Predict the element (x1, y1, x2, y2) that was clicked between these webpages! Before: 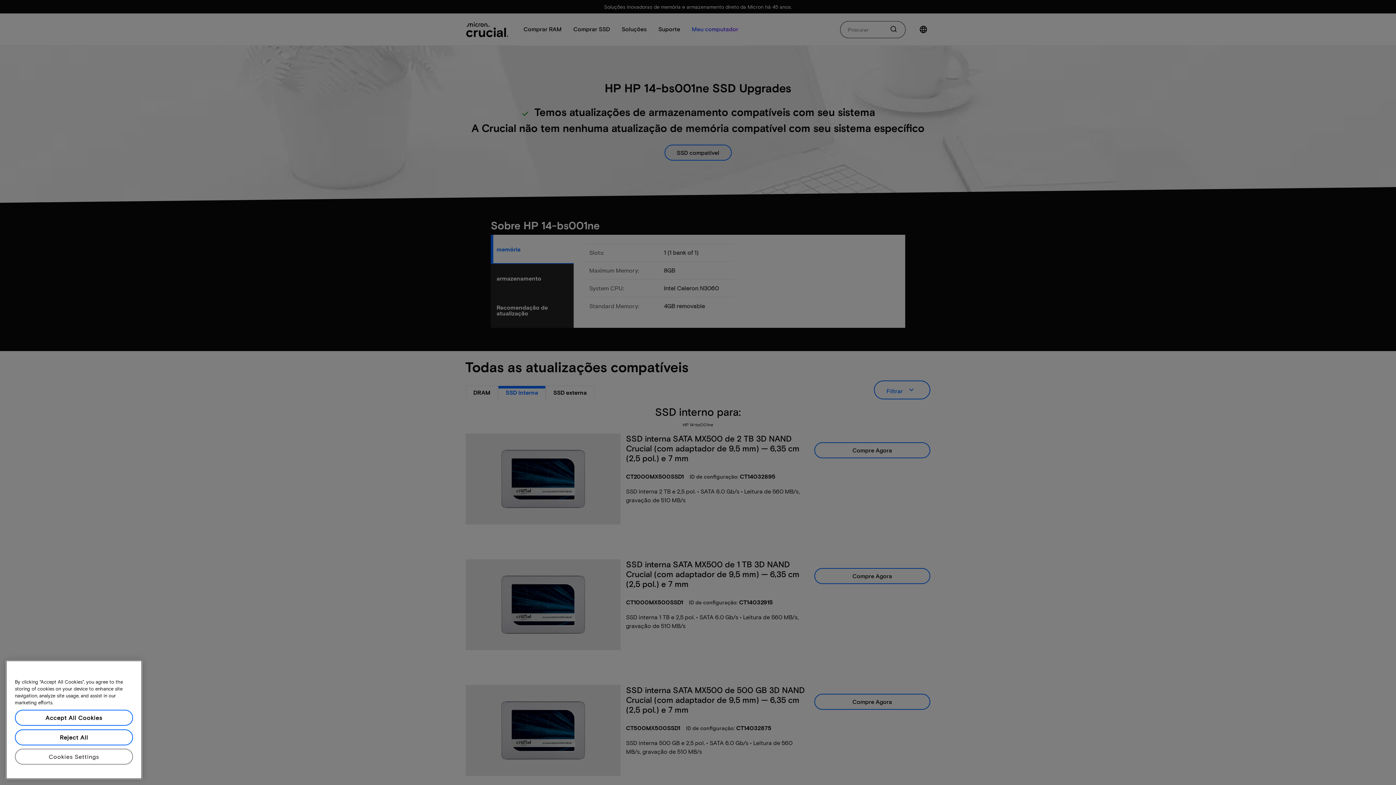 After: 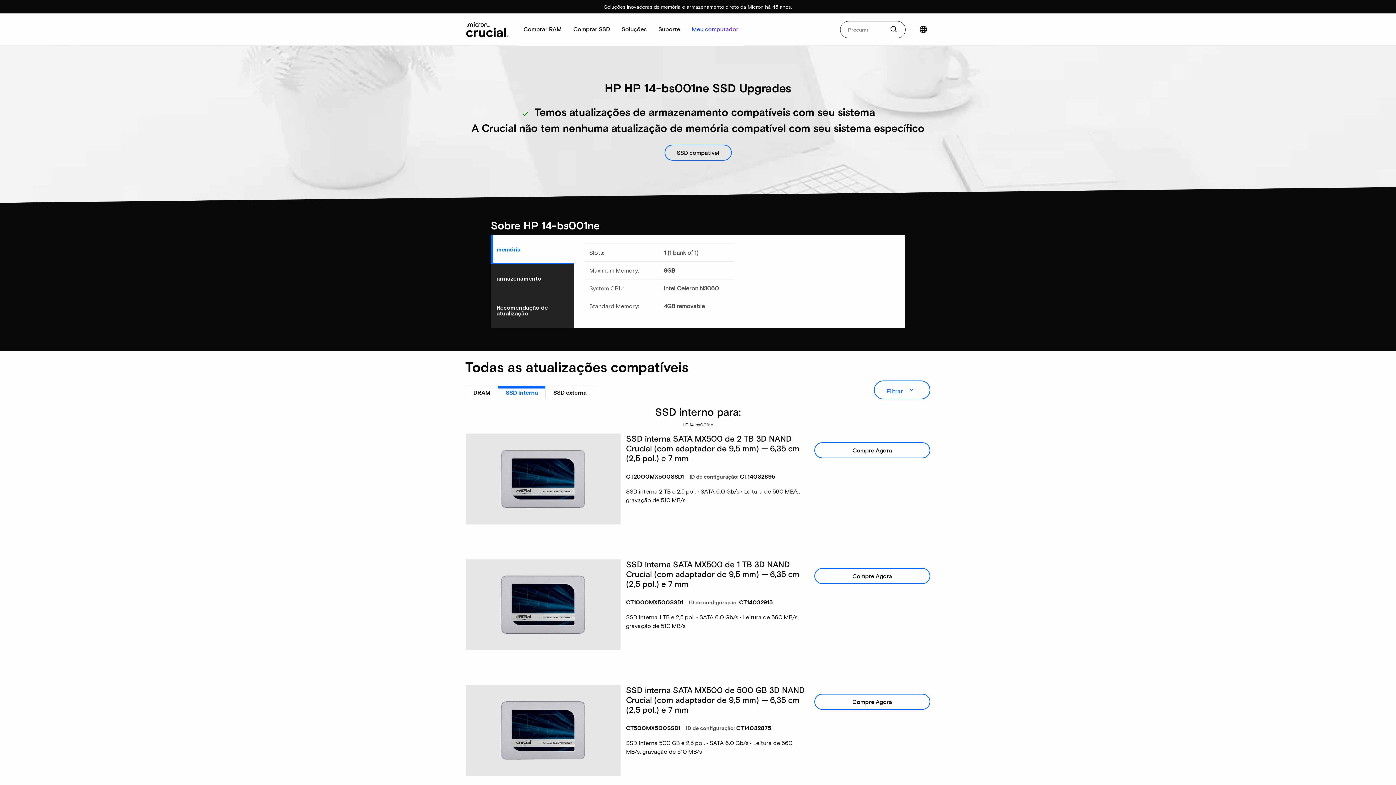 Action: bbox: (14, 710, 133, 726) label: Accept All Cookies